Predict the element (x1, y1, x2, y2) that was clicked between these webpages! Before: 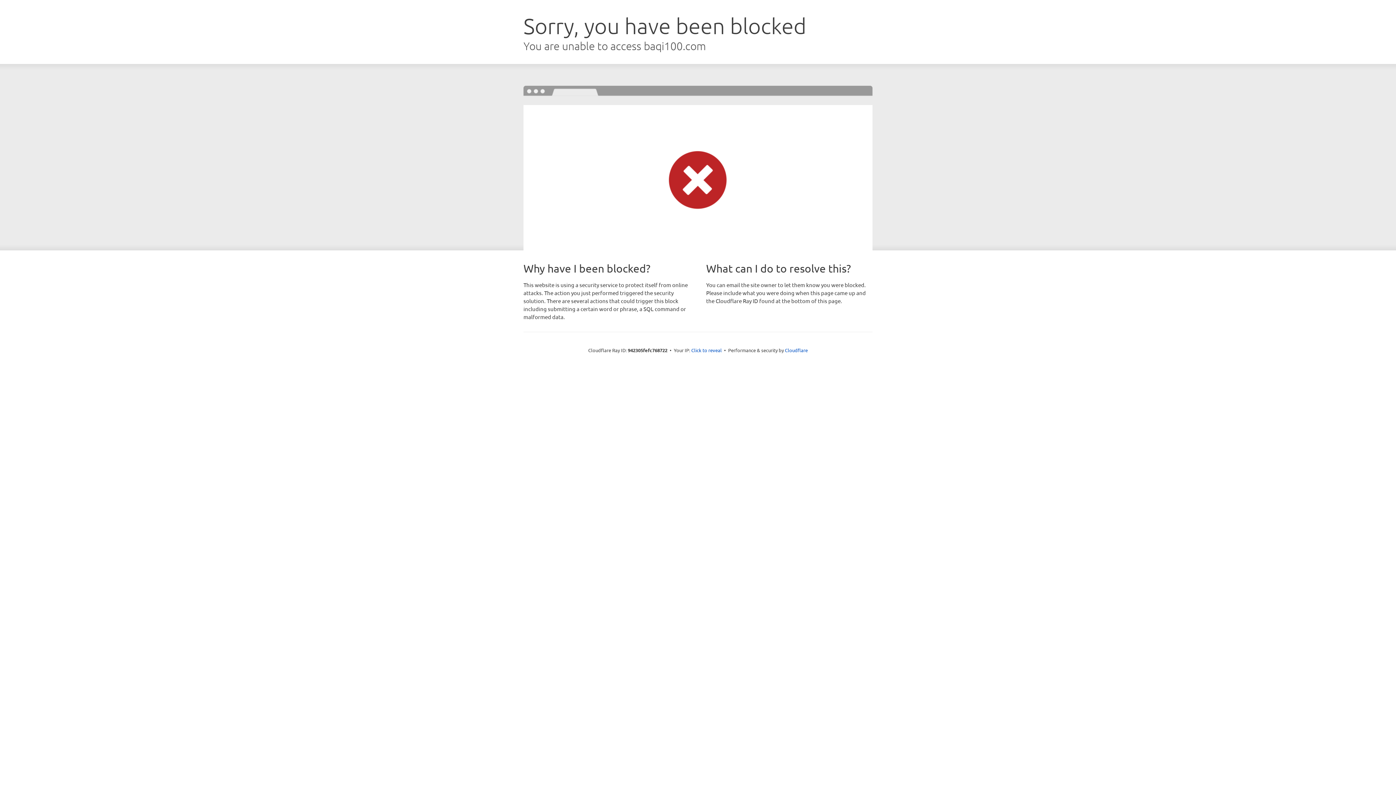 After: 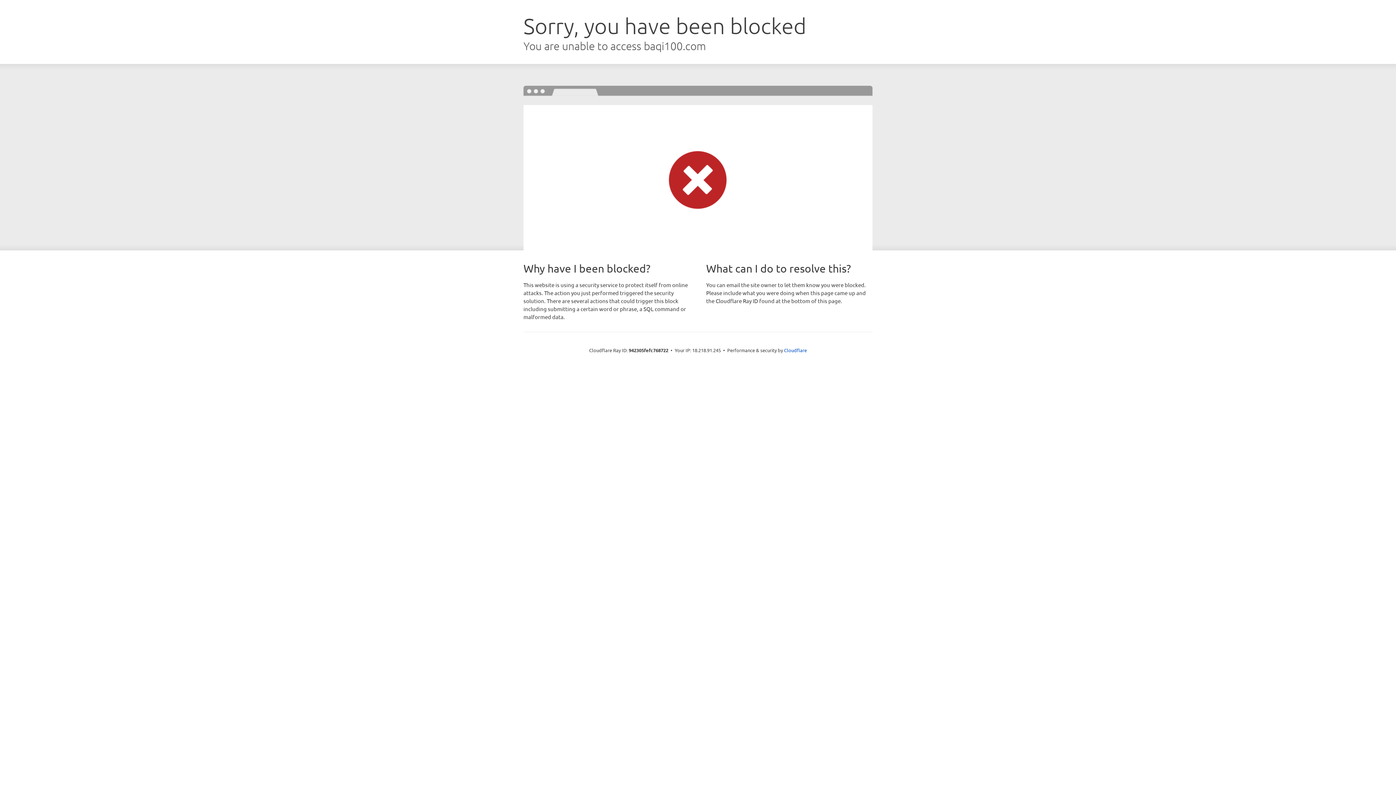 Action: bbox: (691, 346, 722, 353) label: Click to reveal